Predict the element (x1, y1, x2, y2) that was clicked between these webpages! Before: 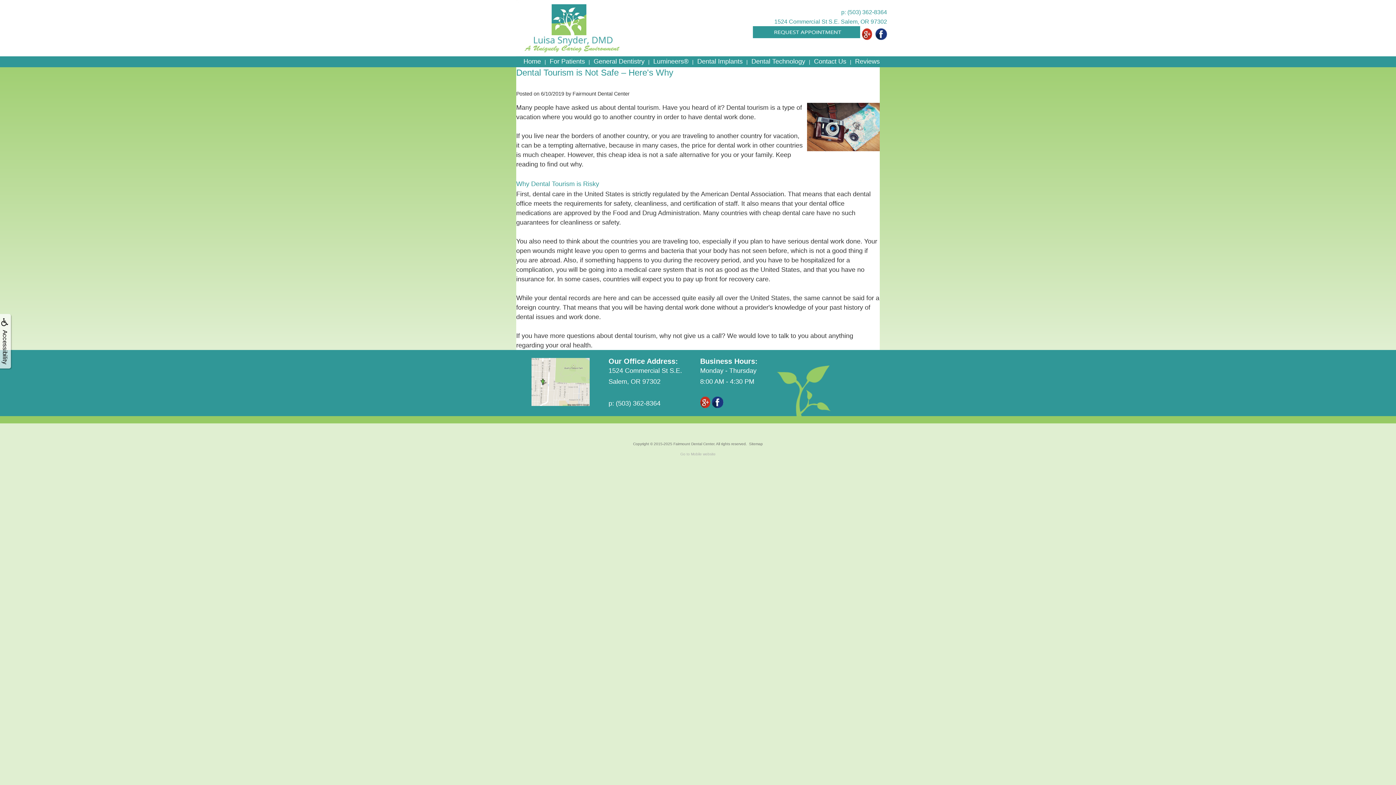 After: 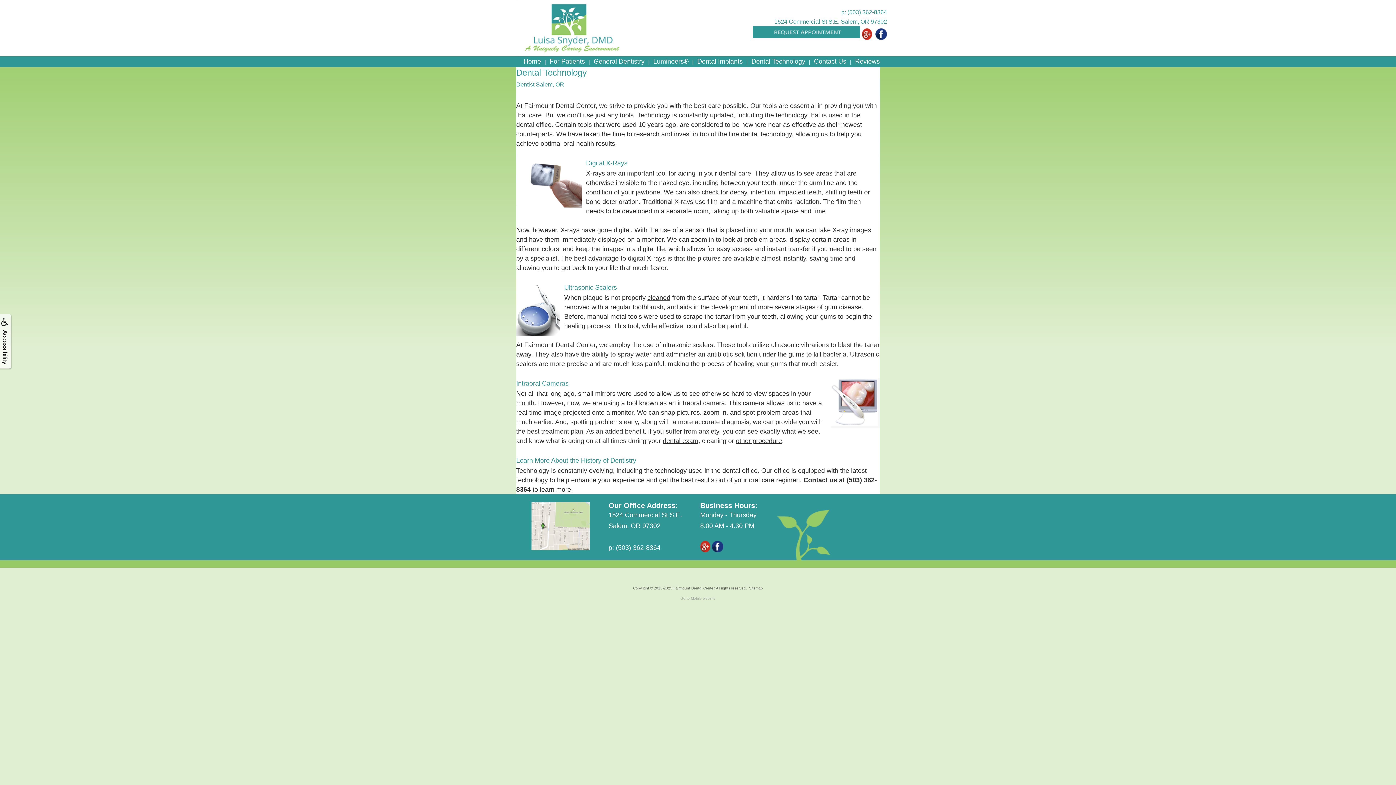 Action: label: Dental Technology bbox: (751, 57, 805, 65)